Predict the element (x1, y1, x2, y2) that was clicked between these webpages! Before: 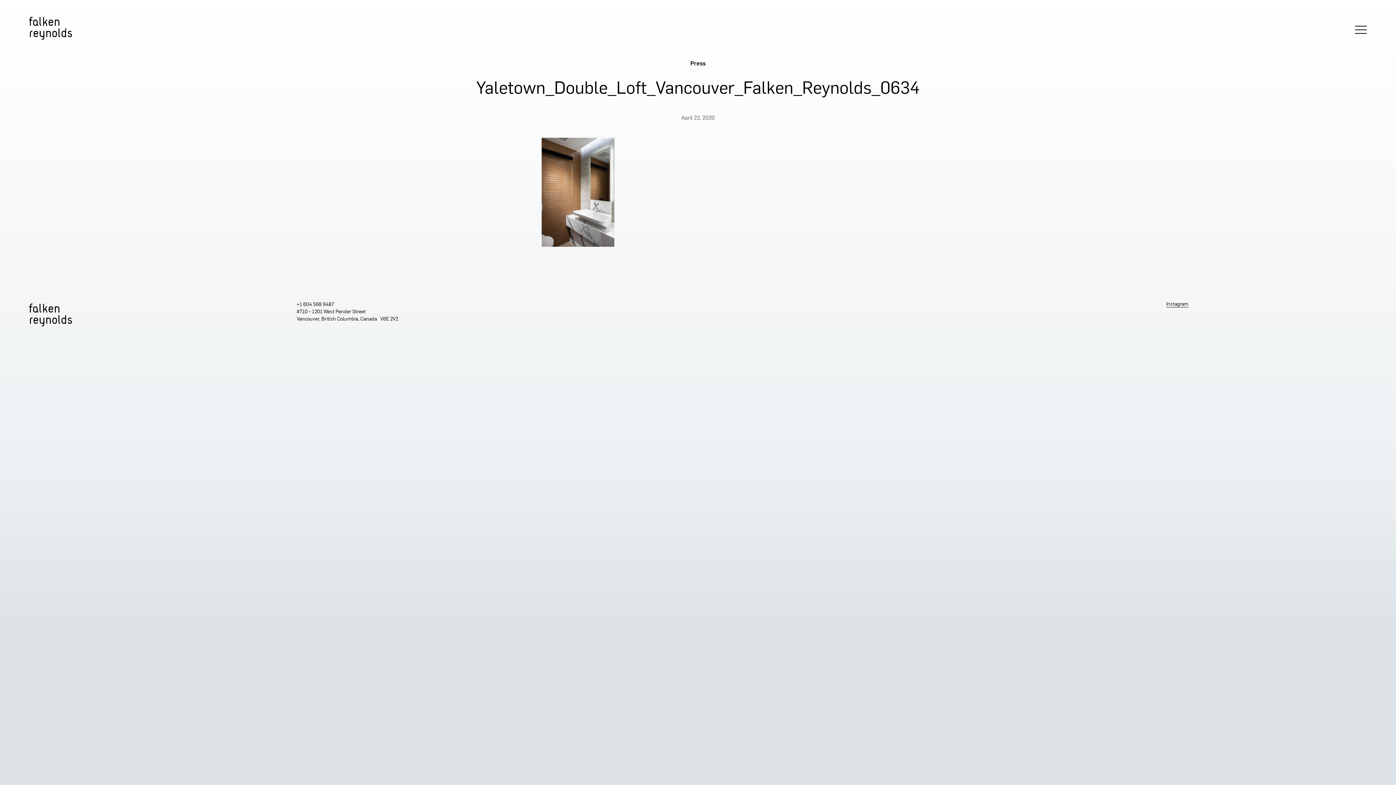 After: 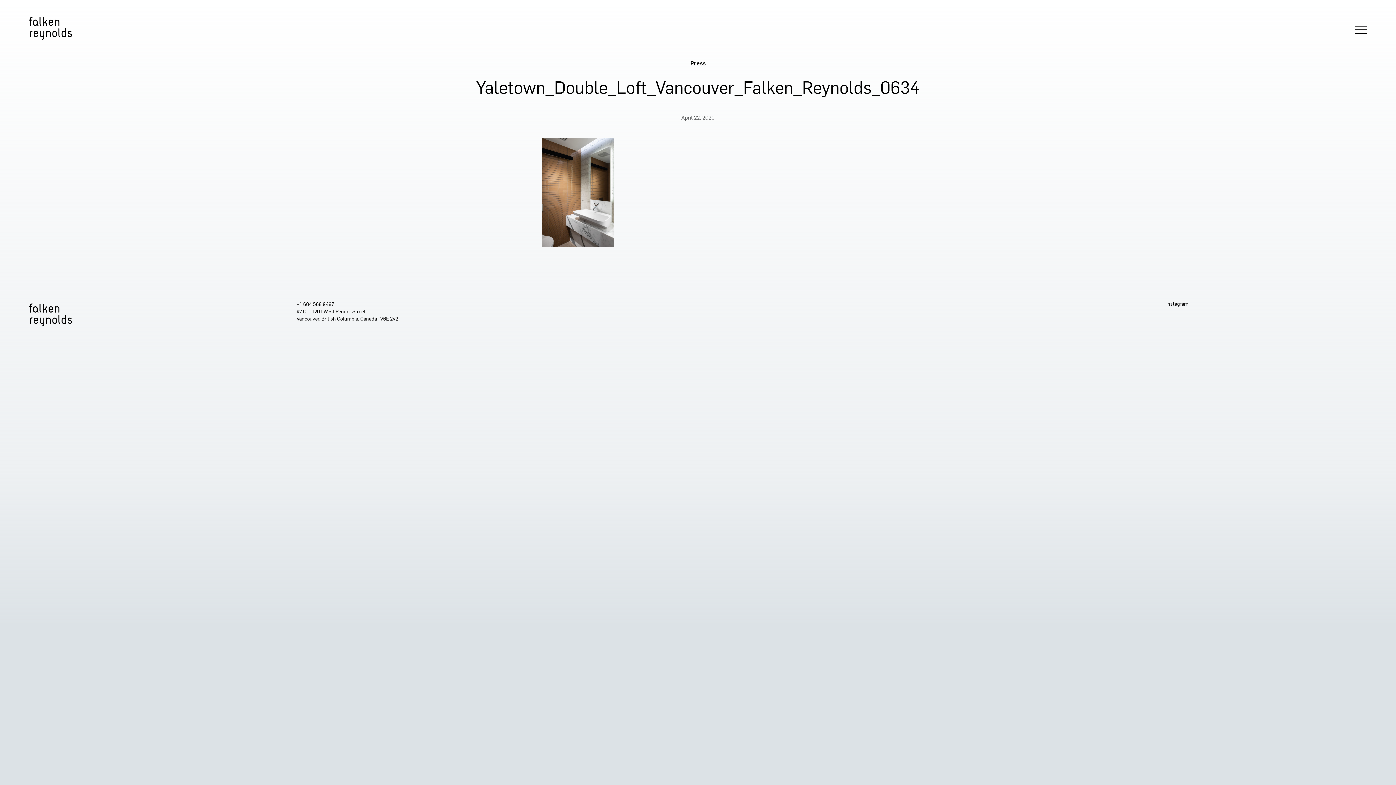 Action: bbox: (1166, 301, 1188, 307) label: Instagram